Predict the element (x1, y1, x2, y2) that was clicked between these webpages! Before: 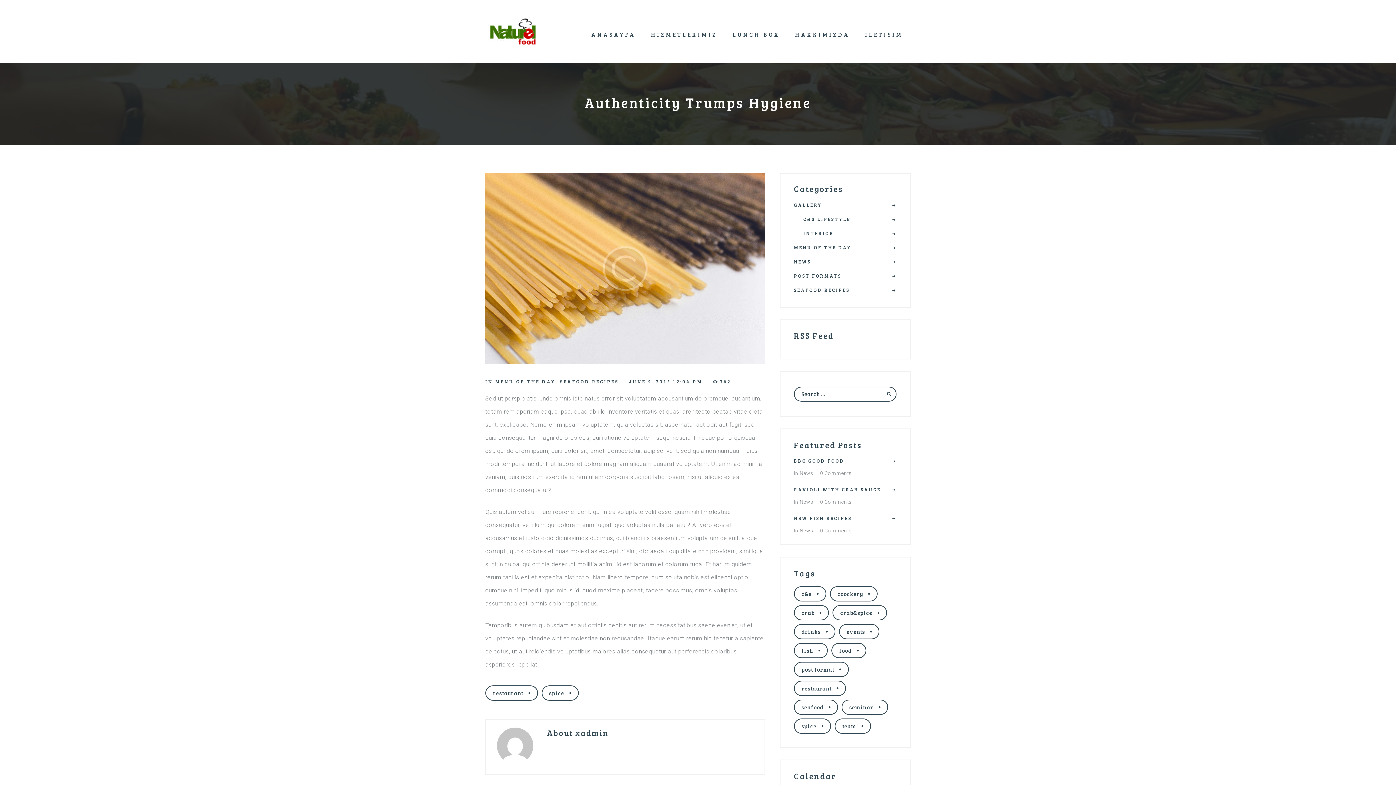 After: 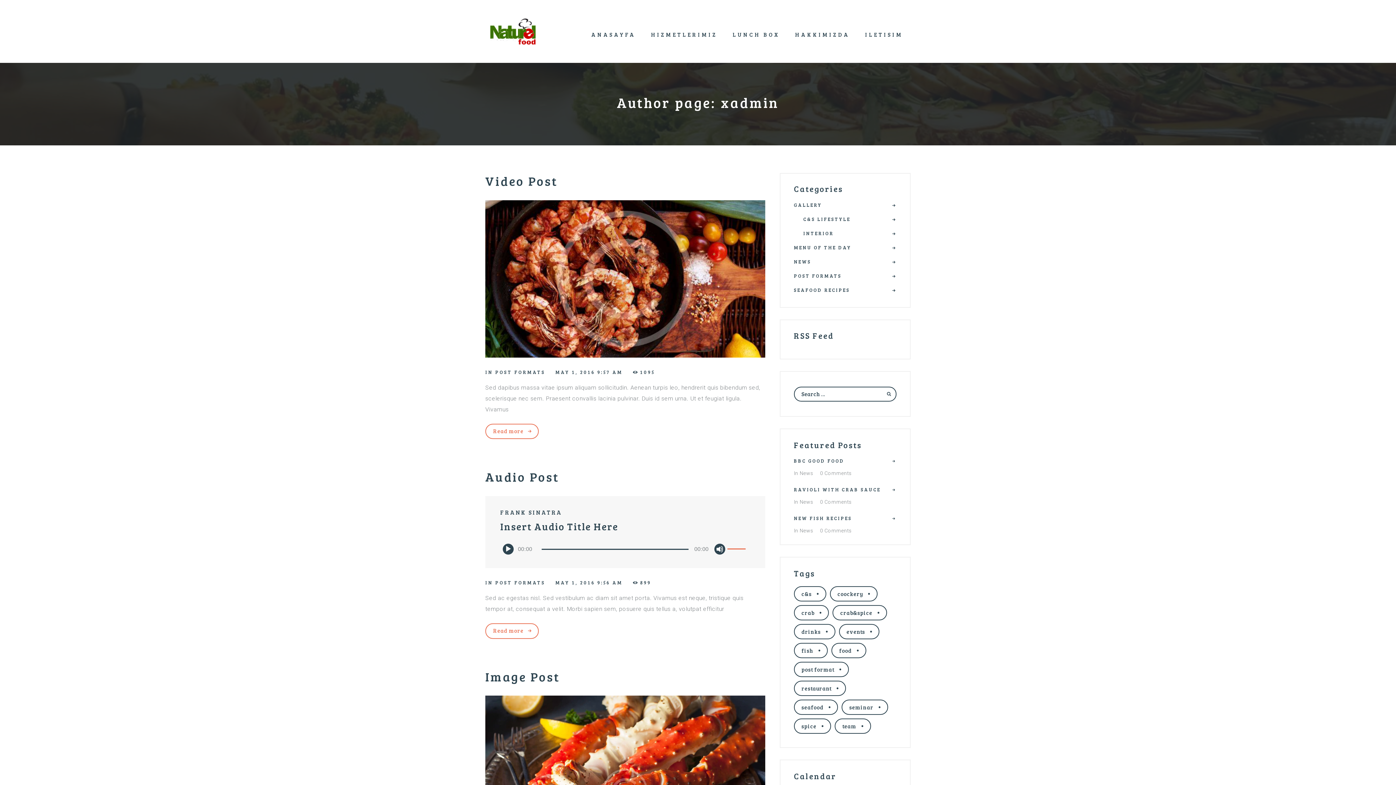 Action: label: xadmin bbox: (575, 727, 608, 738)